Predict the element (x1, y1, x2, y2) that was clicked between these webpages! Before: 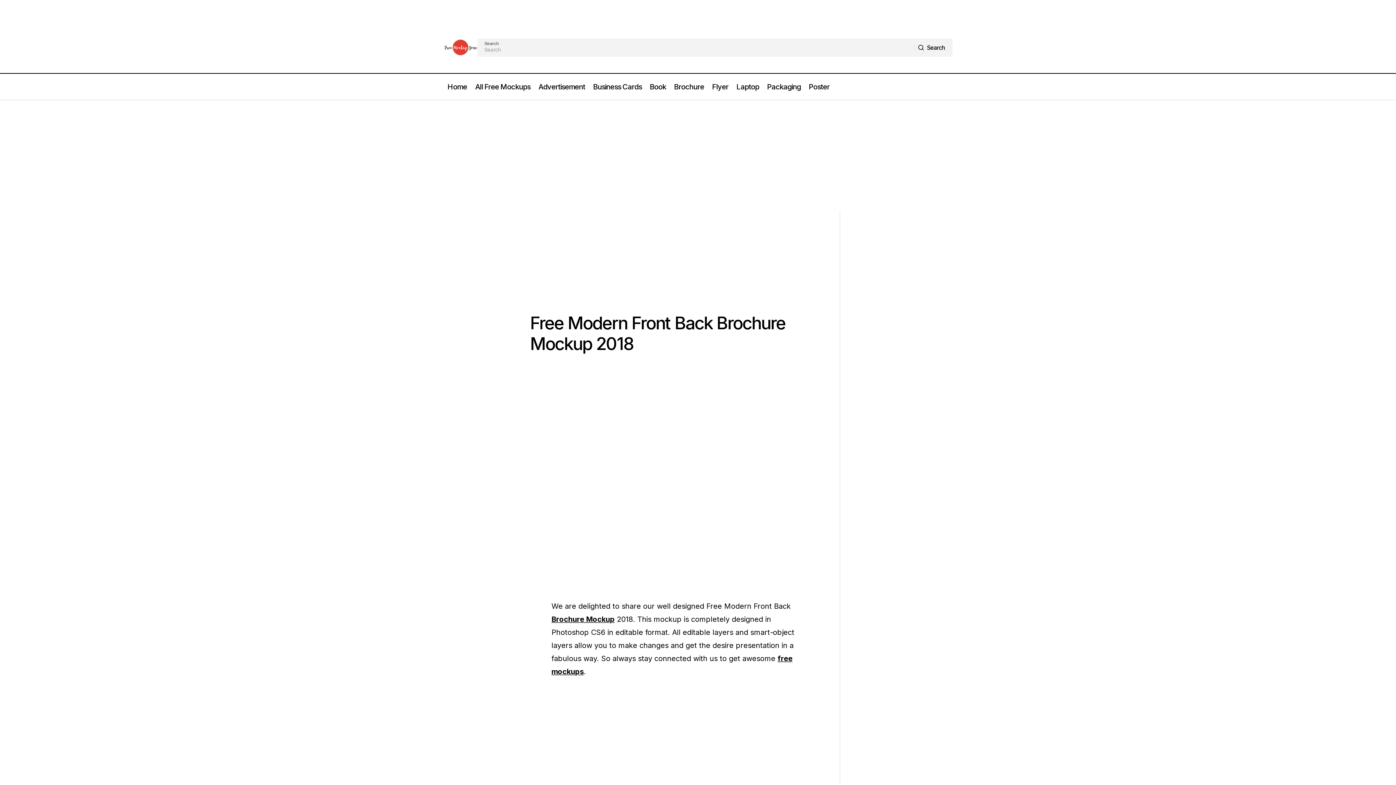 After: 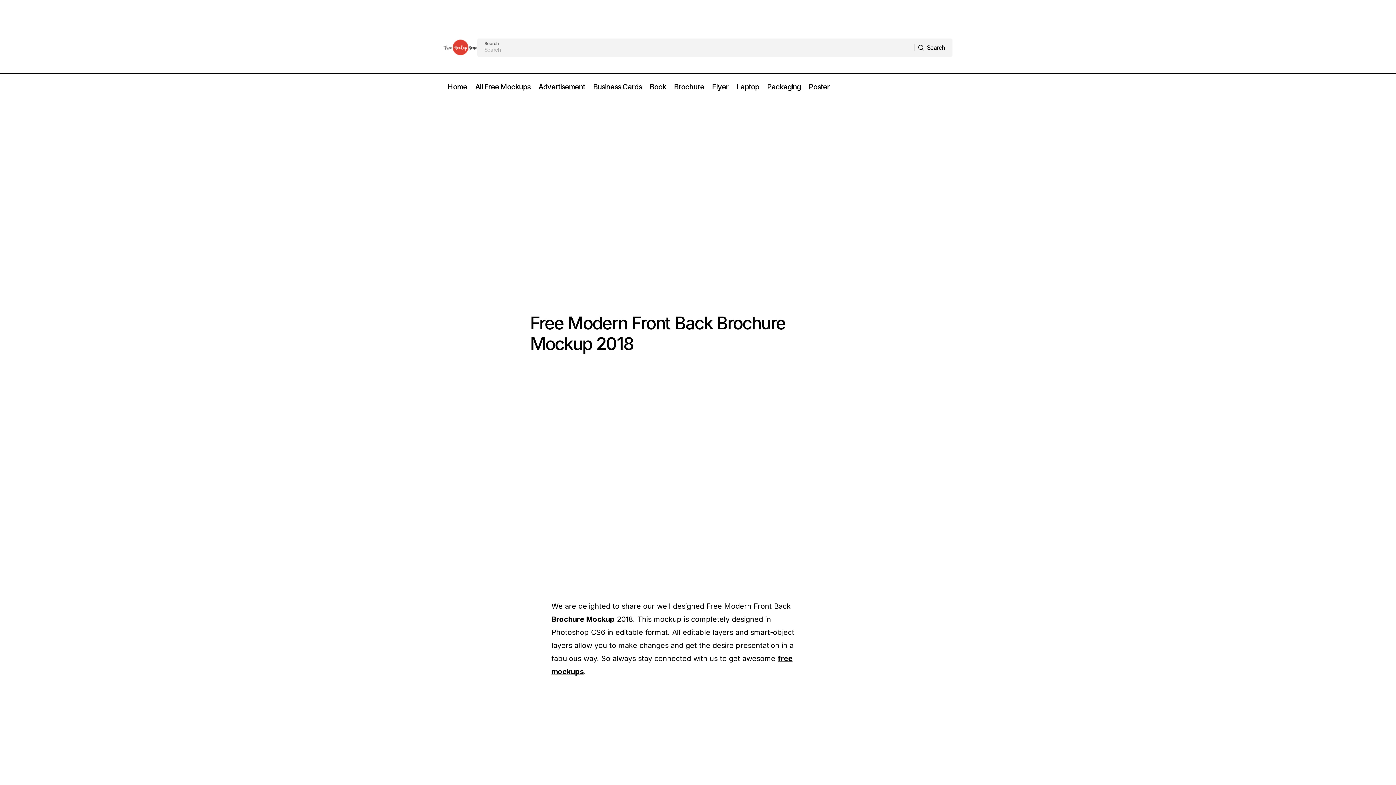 Action: bbox: (551, 615, 614, 624) label: Brochure Mockup